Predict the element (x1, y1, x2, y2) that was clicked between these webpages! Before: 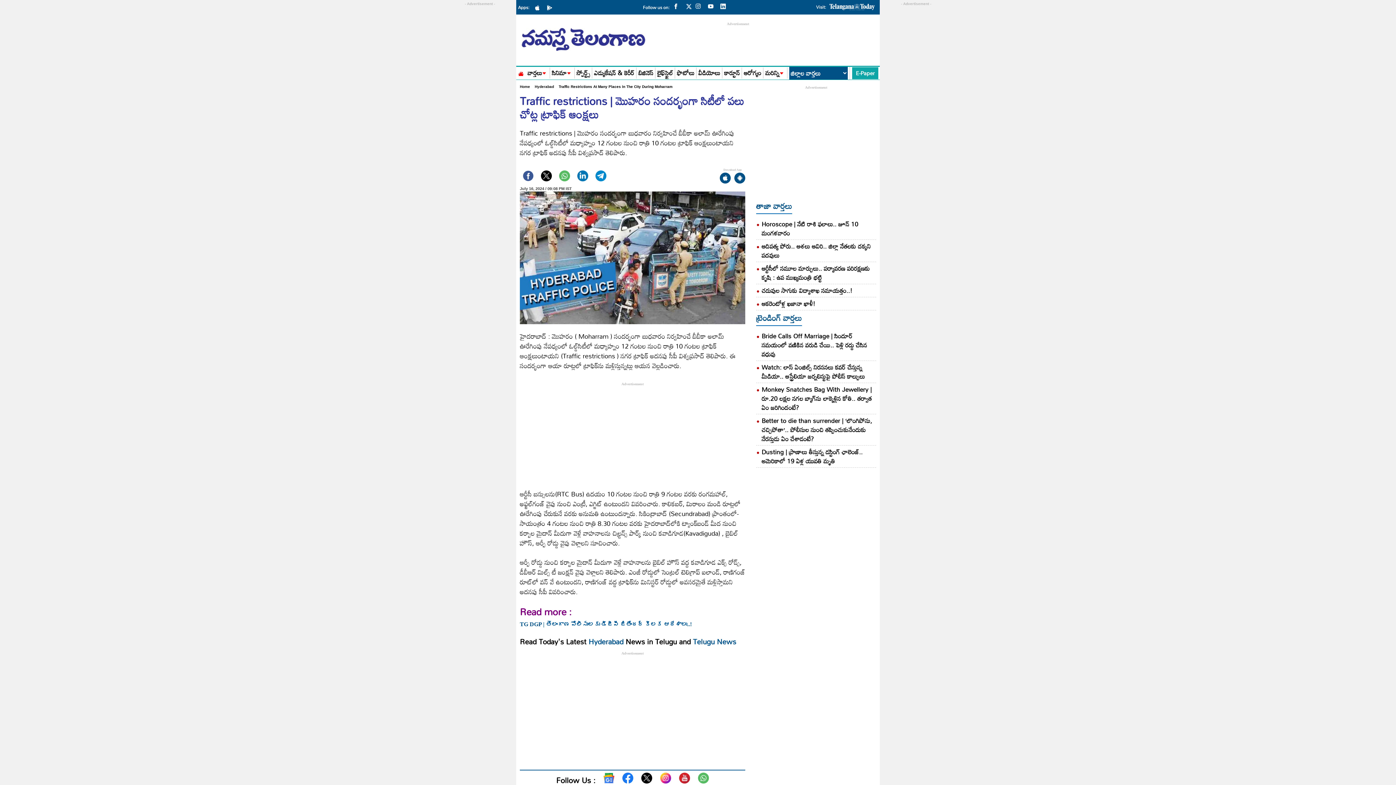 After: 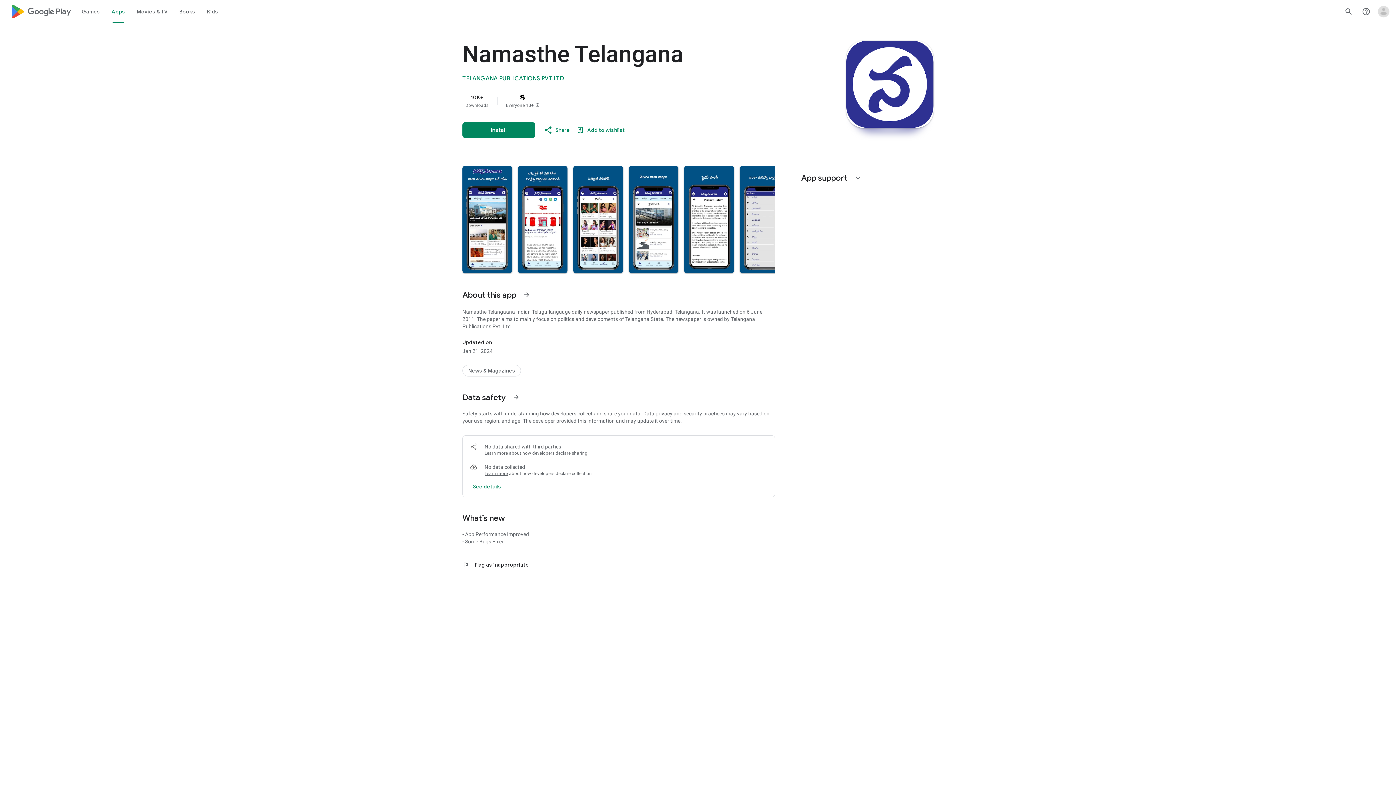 Action: bbox: (734, 172, 745, 185)